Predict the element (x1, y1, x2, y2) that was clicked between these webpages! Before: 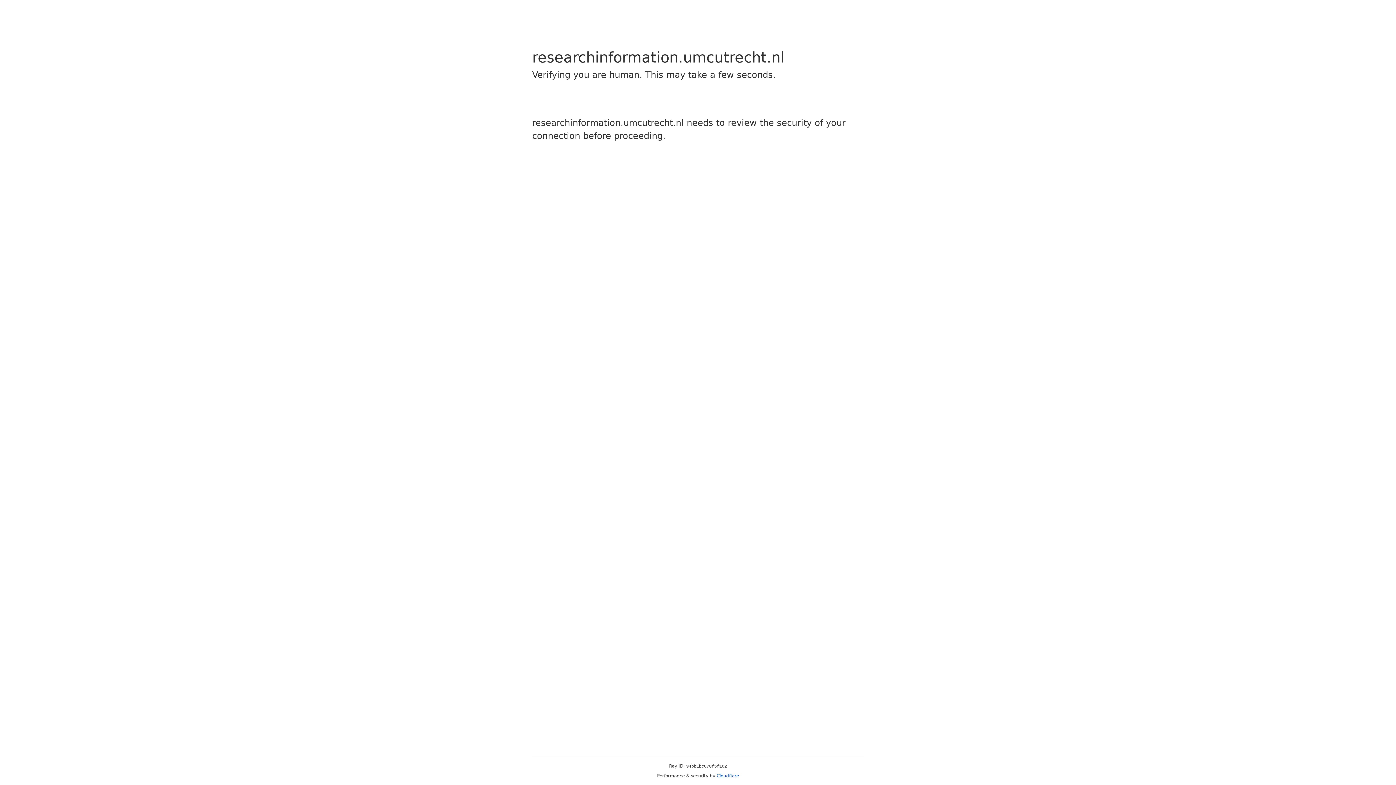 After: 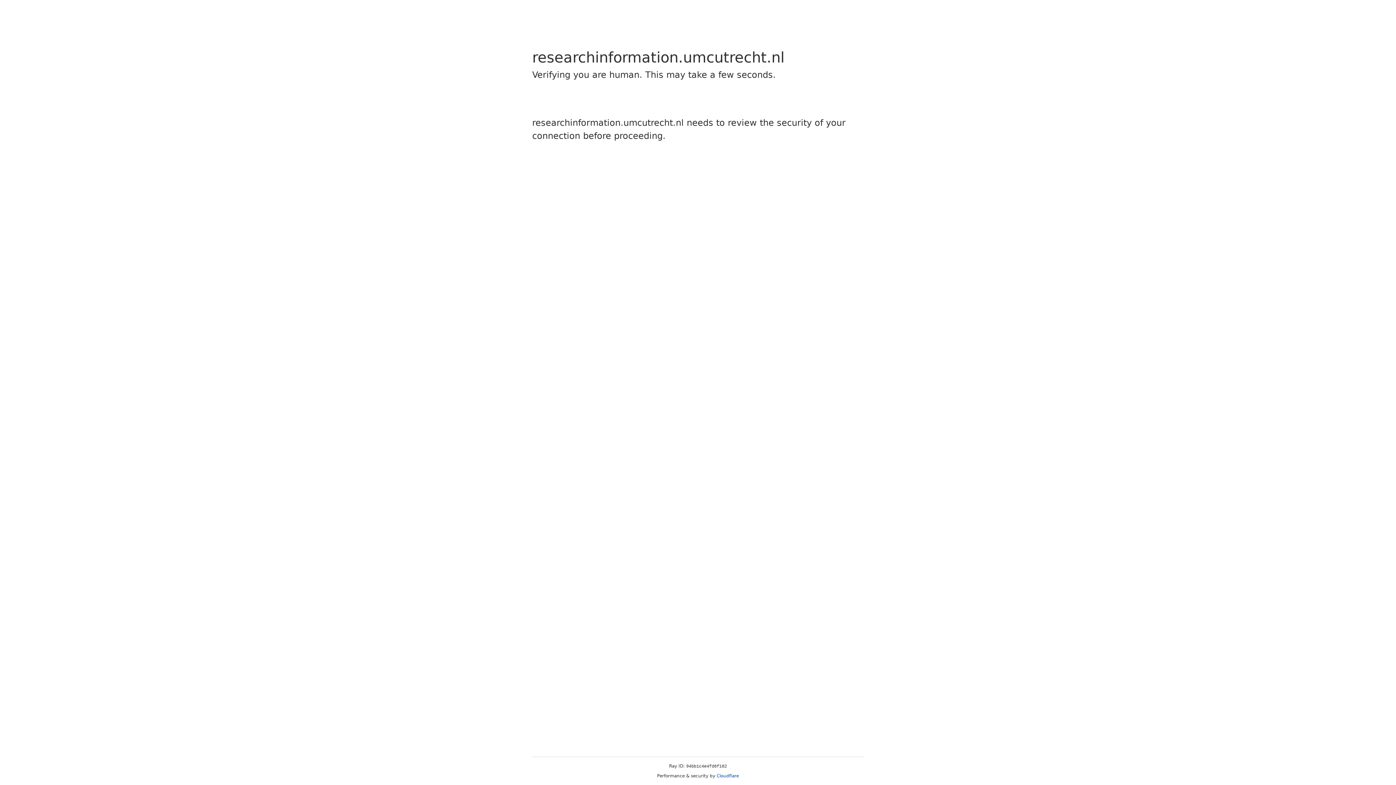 Action: bbox: (716, 773, 739, 778) label: Cloudflare